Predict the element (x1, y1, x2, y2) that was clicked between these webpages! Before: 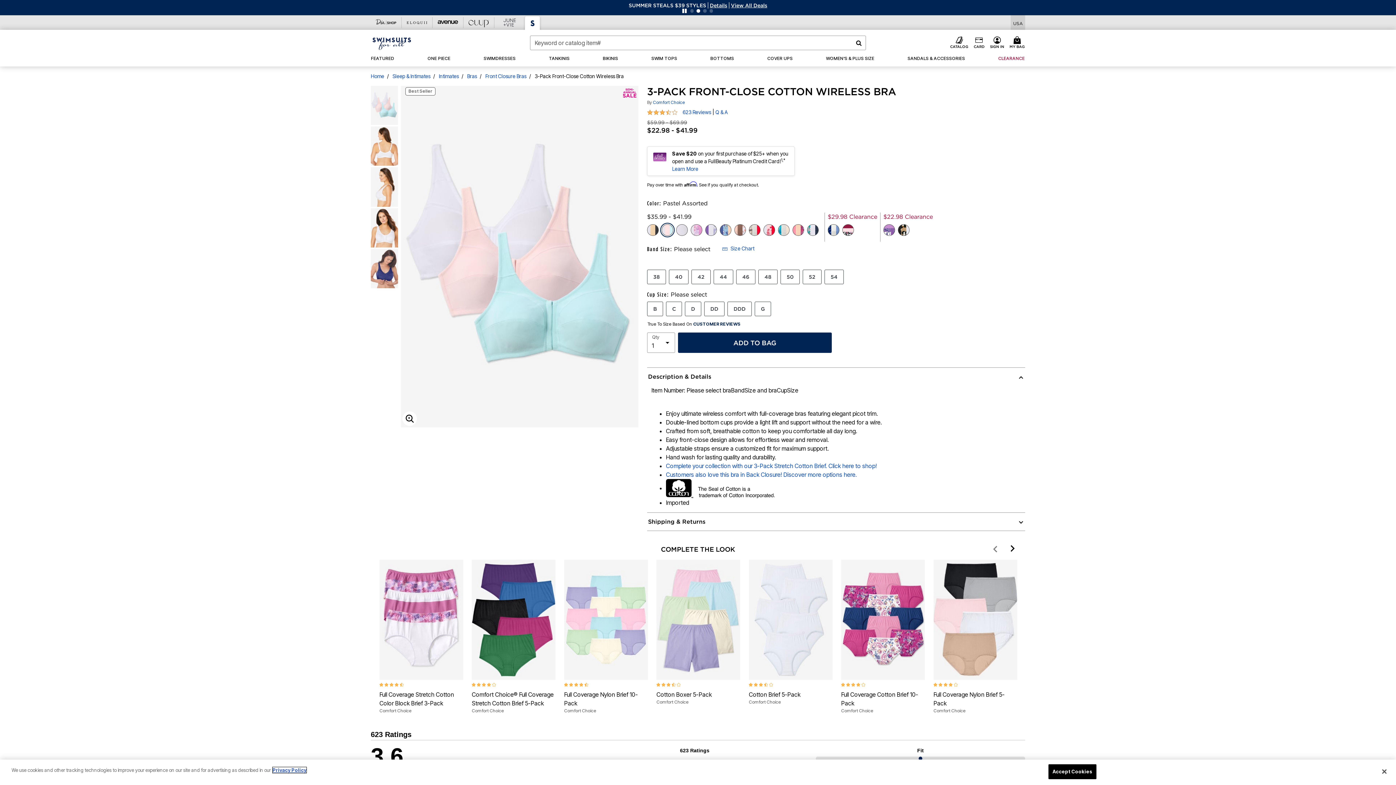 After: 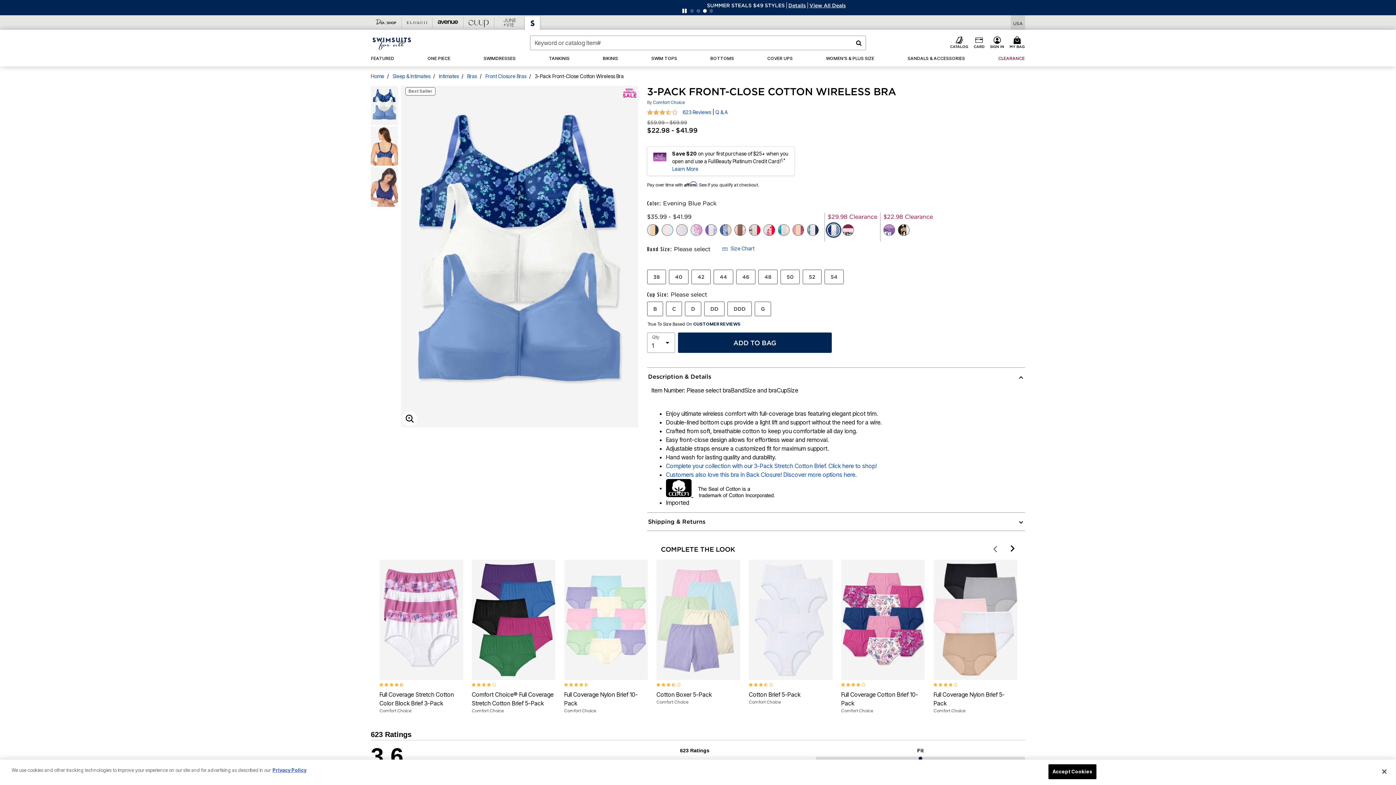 Action: label: Select color Evening Blue Pack bbox: (828, 212, 839, 223)